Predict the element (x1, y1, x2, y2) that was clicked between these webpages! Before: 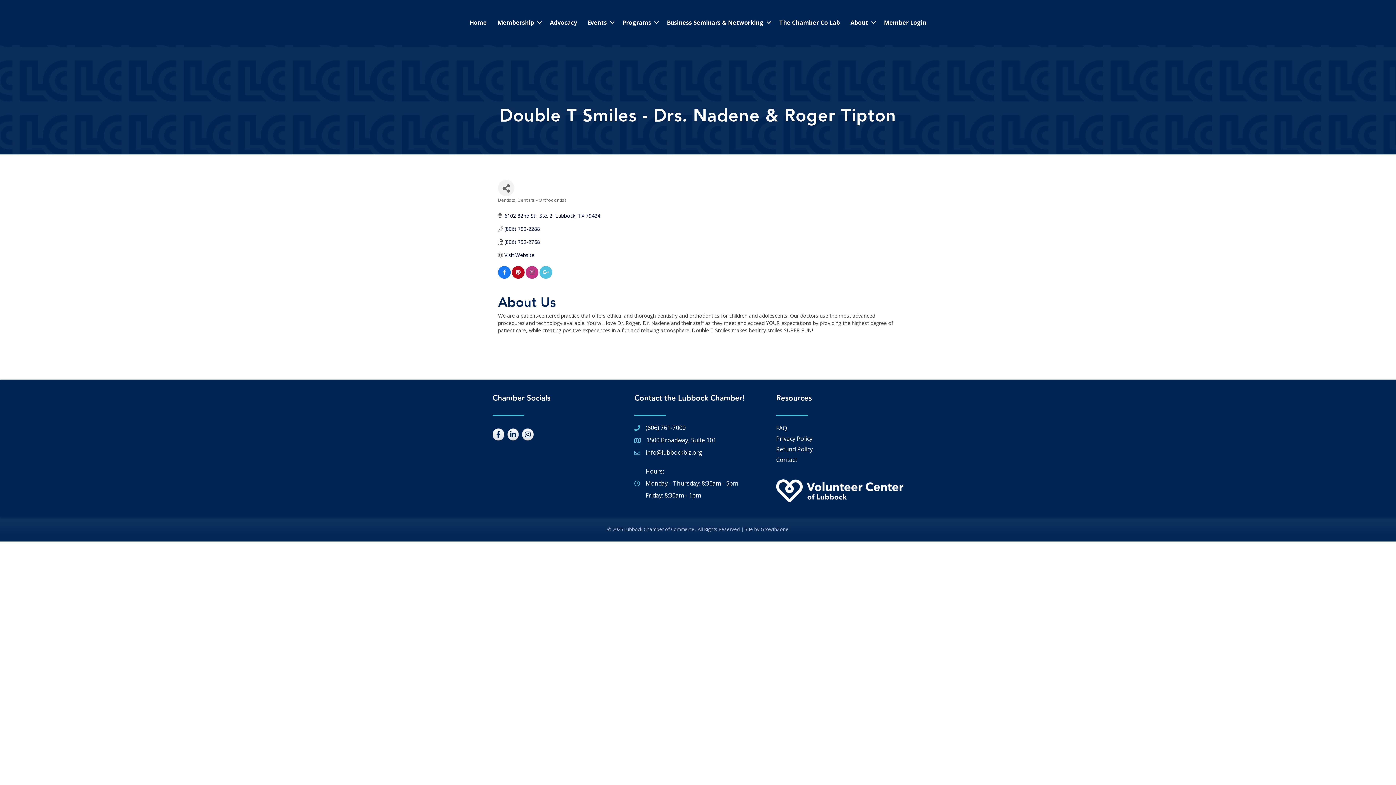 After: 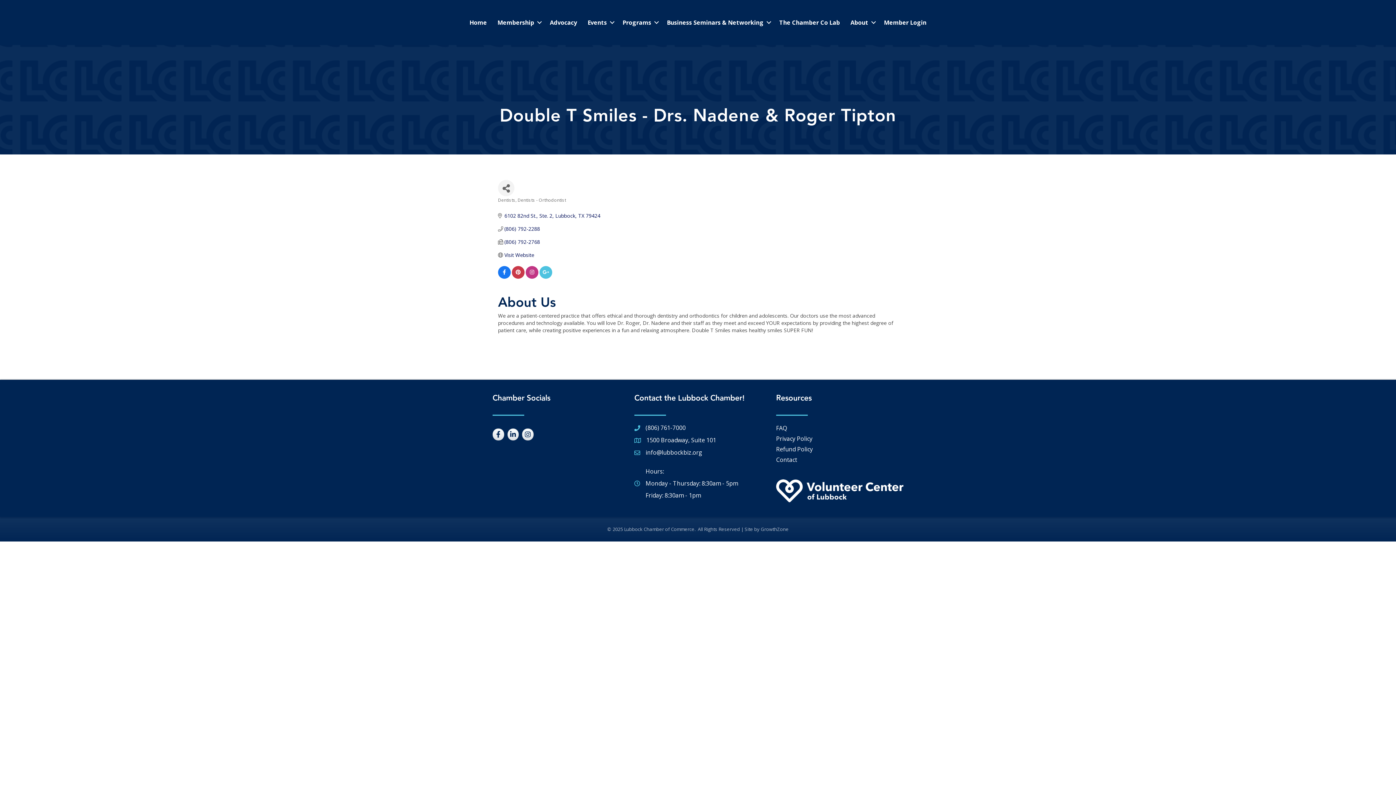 Action: bbox: (512, 269, 524, 276)